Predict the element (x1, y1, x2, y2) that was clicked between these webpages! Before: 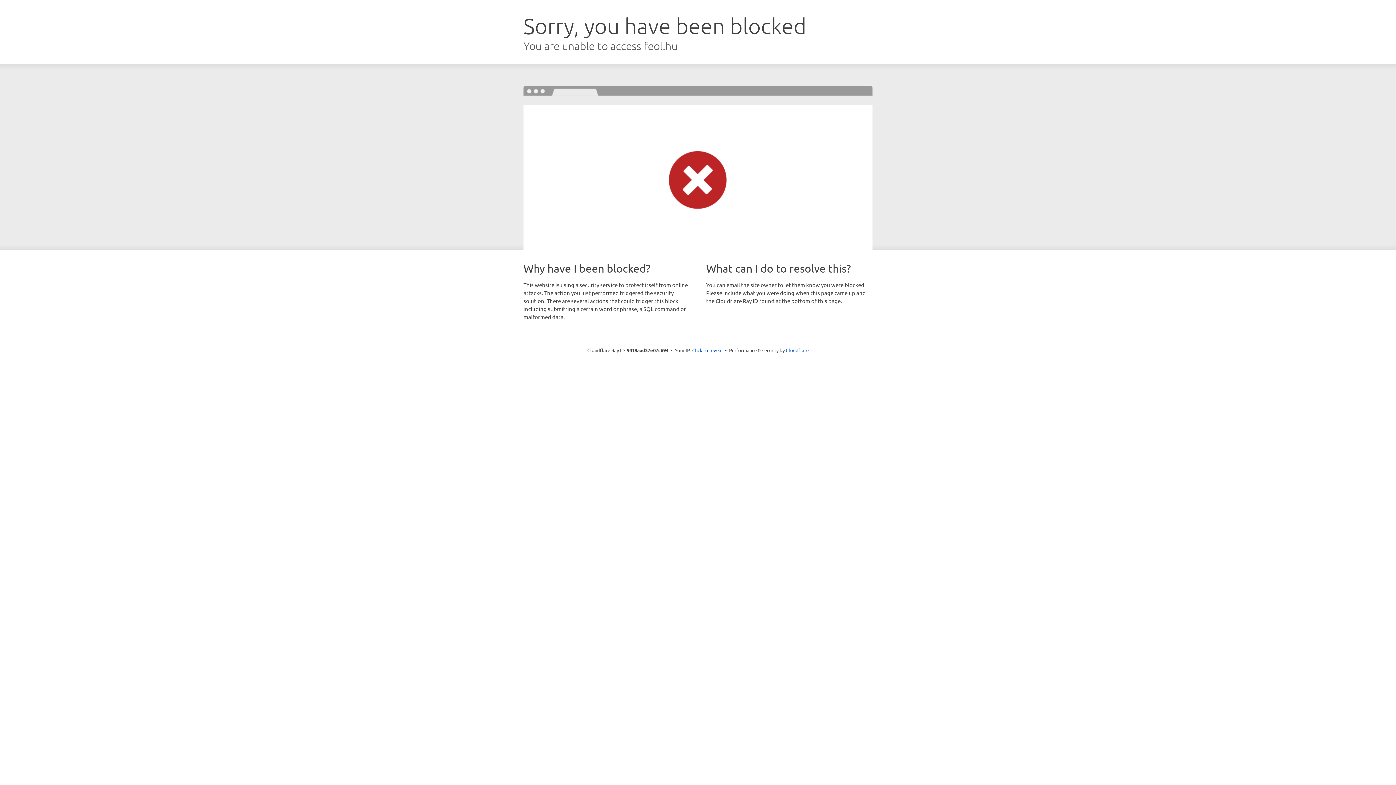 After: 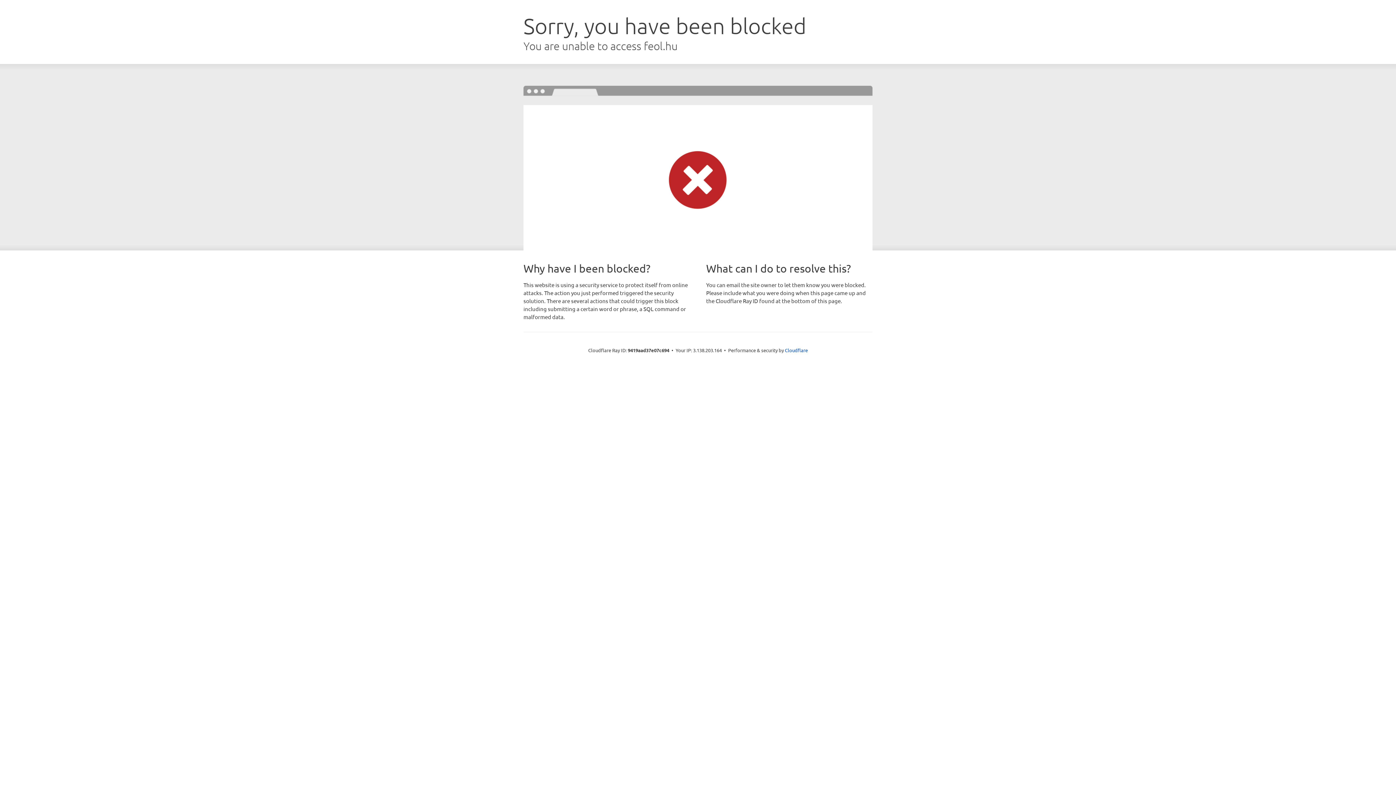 Action: label: Click to reveal bbox: (692, 346, 722, 353)